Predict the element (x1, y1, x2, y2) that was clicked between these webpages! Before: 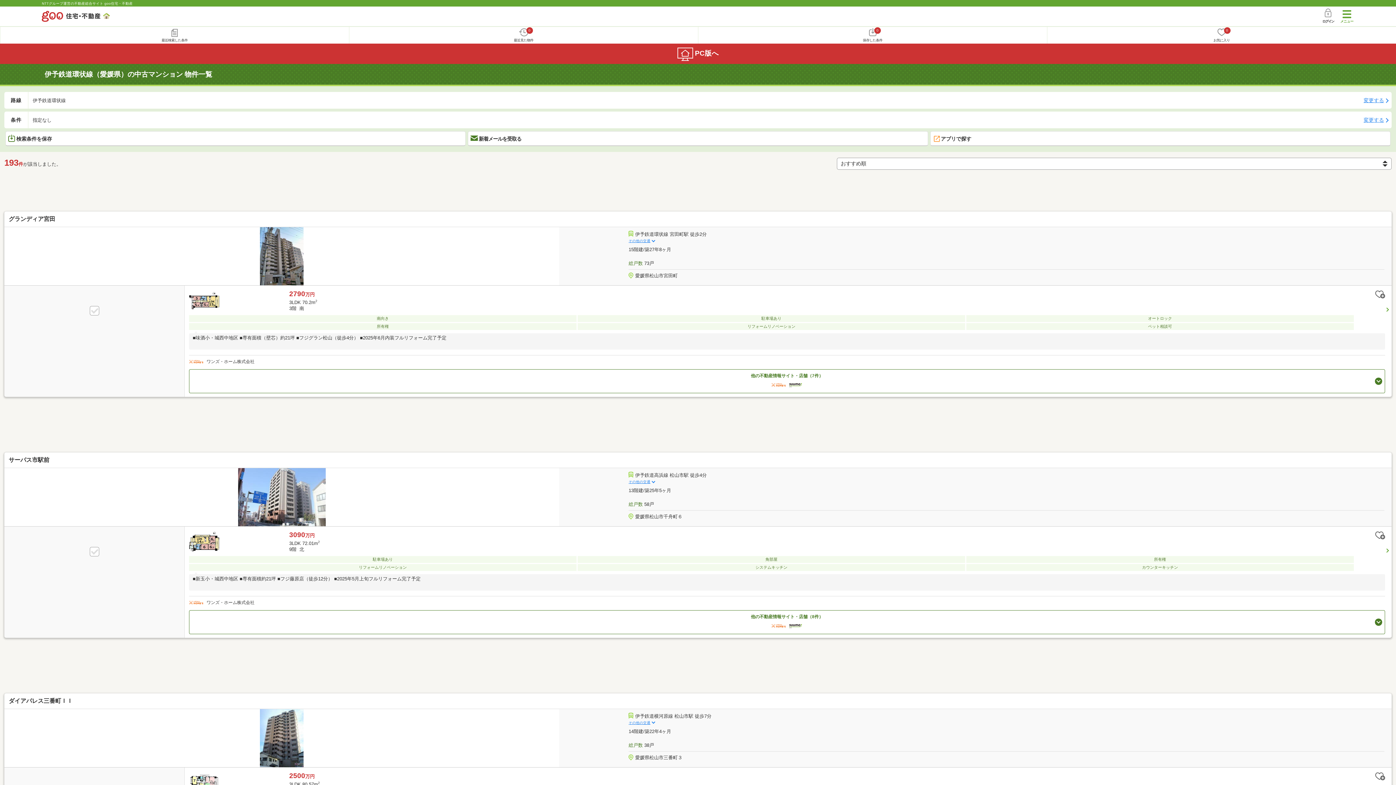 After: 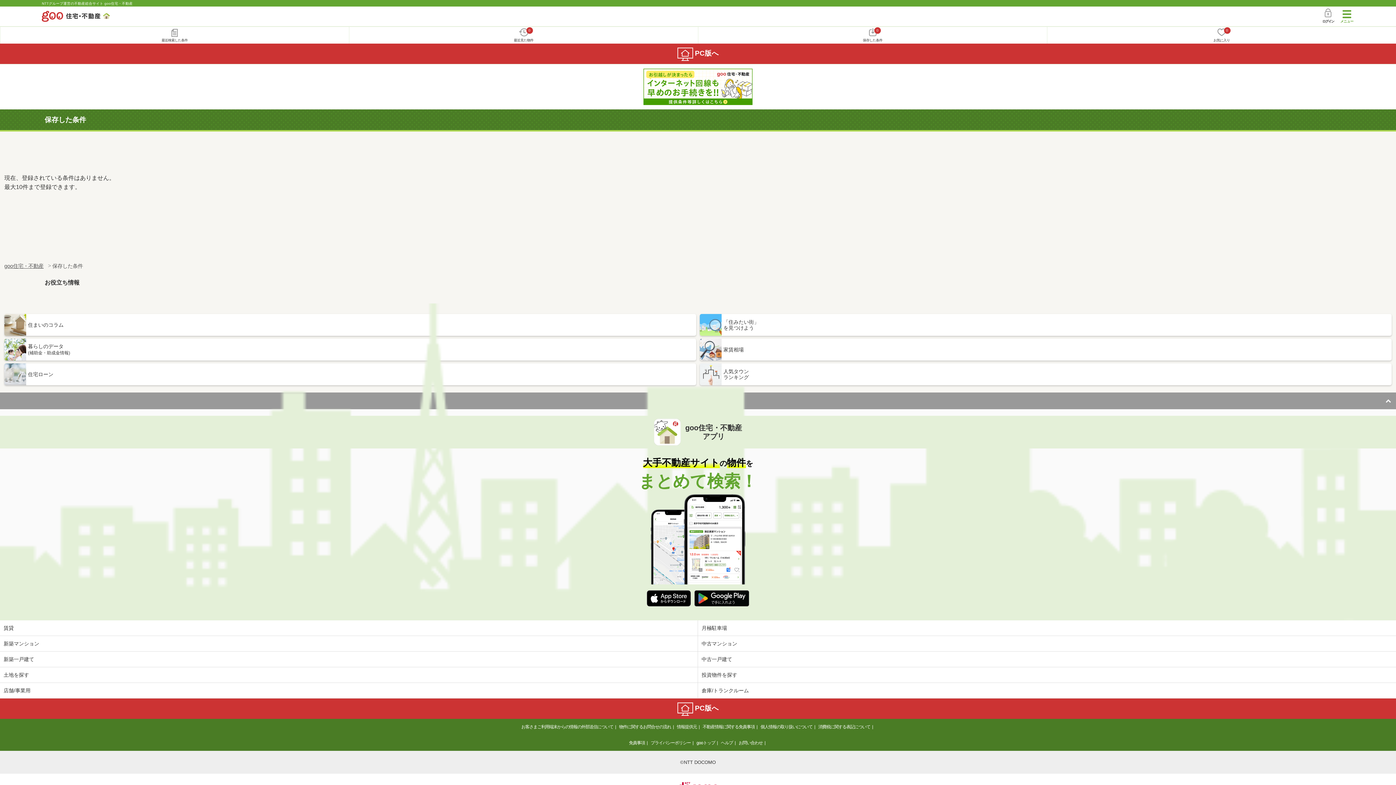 Action: label: 0
保存した条件 bbox: (698, 26, 1047, 43)